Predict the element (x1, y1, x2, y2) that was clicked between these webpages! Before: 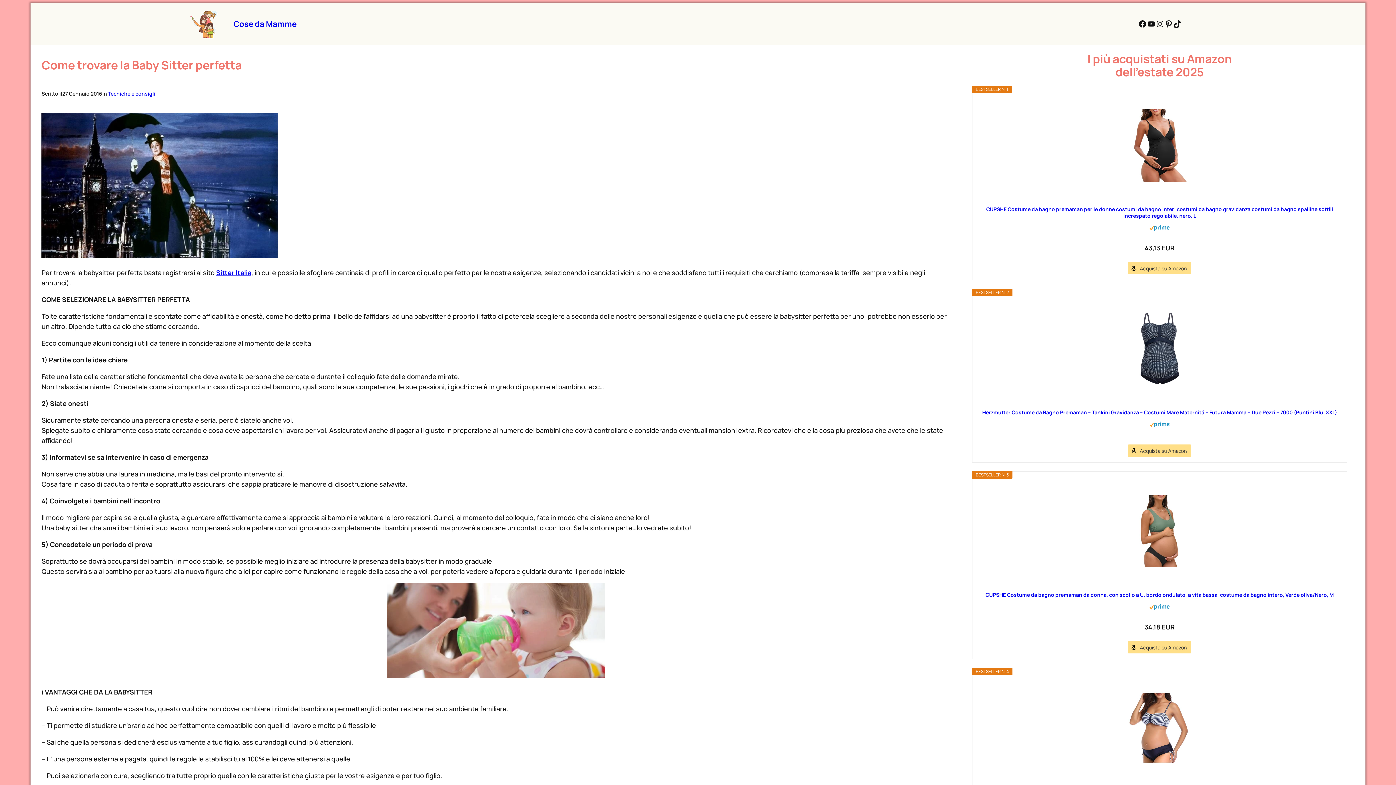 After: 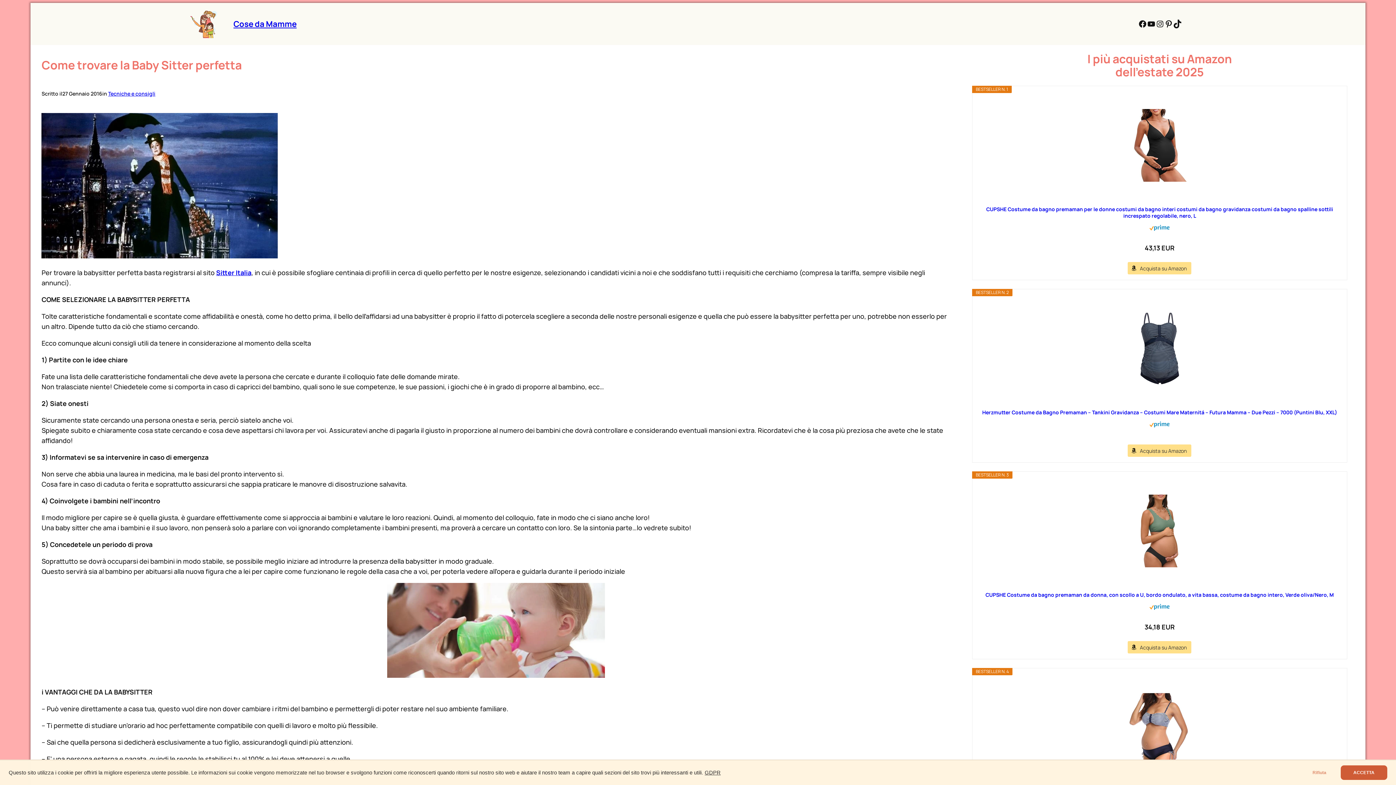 Action: bbox: (972, 682, 1347, 773) label: 


